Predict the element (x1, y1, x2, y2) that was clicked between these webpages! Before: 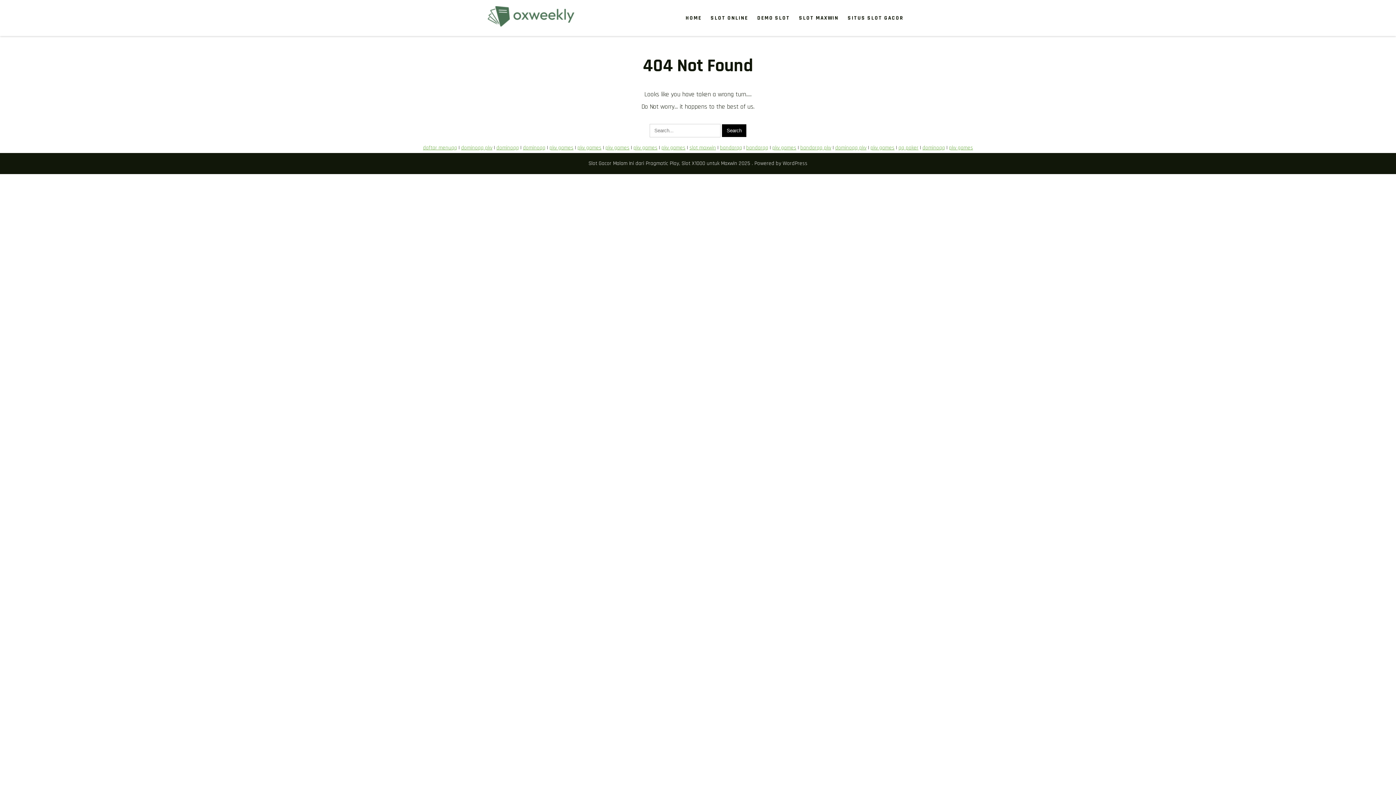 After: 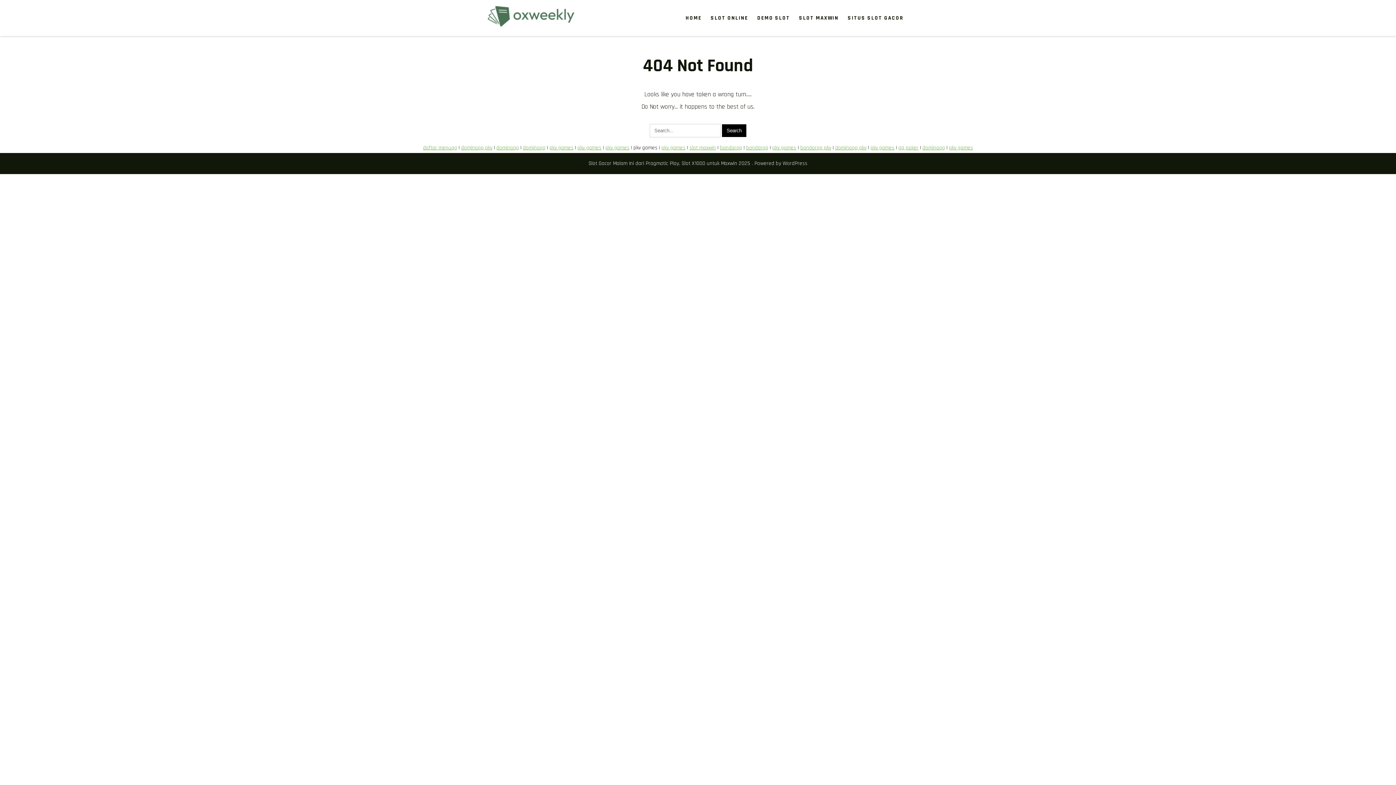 Action: bbox: (633, 144, 657, 151) label: pkv games